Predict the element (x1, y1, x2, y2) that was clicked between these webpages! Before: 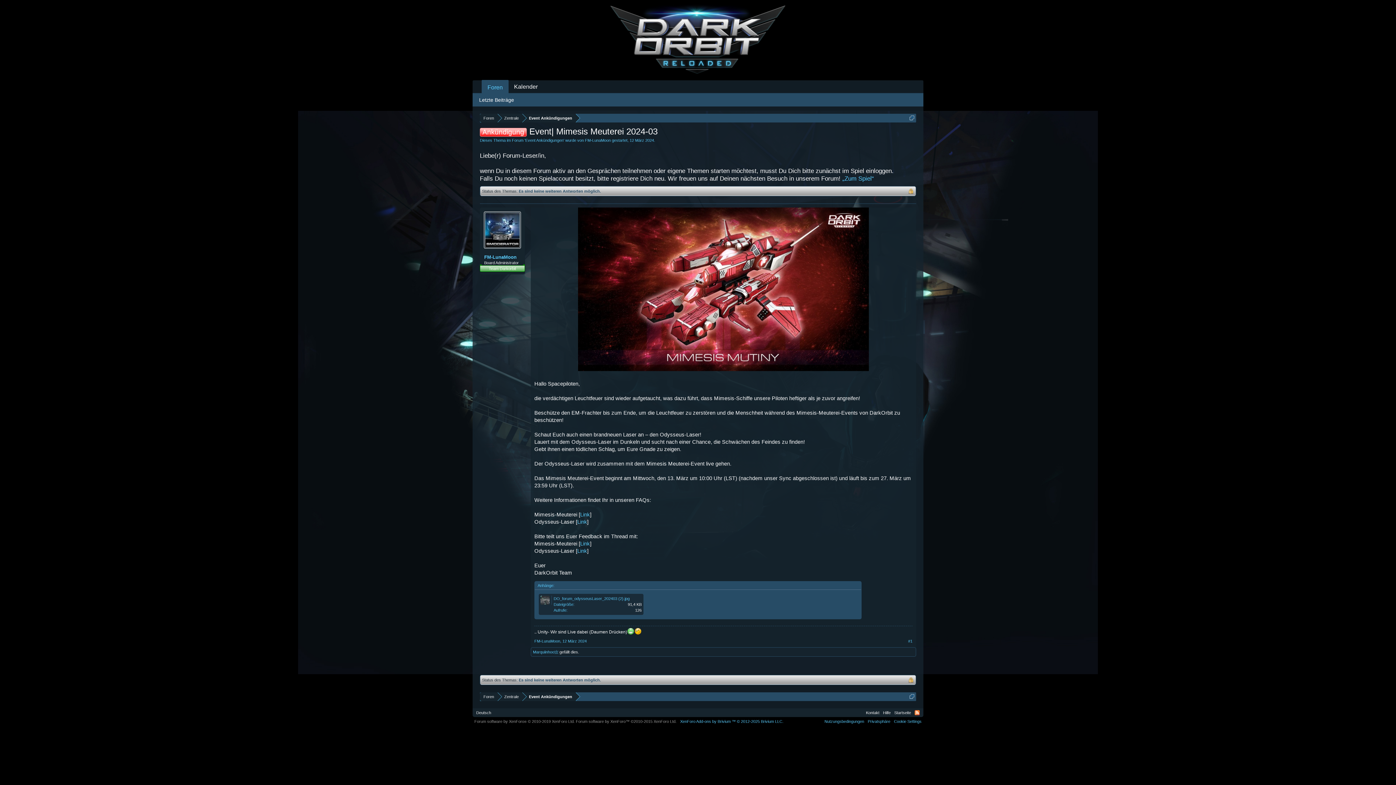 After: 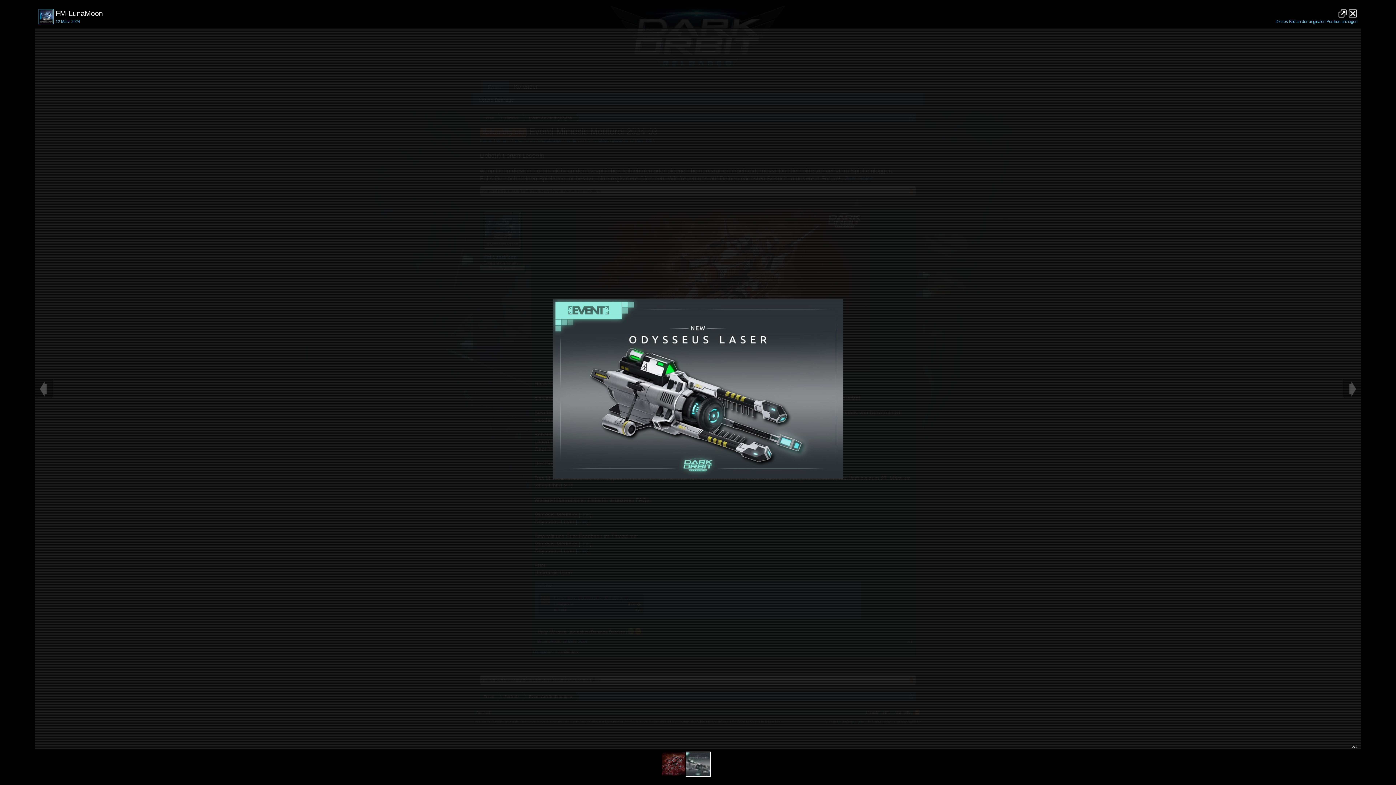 Action: bbox: (540, 596, 549, 605)